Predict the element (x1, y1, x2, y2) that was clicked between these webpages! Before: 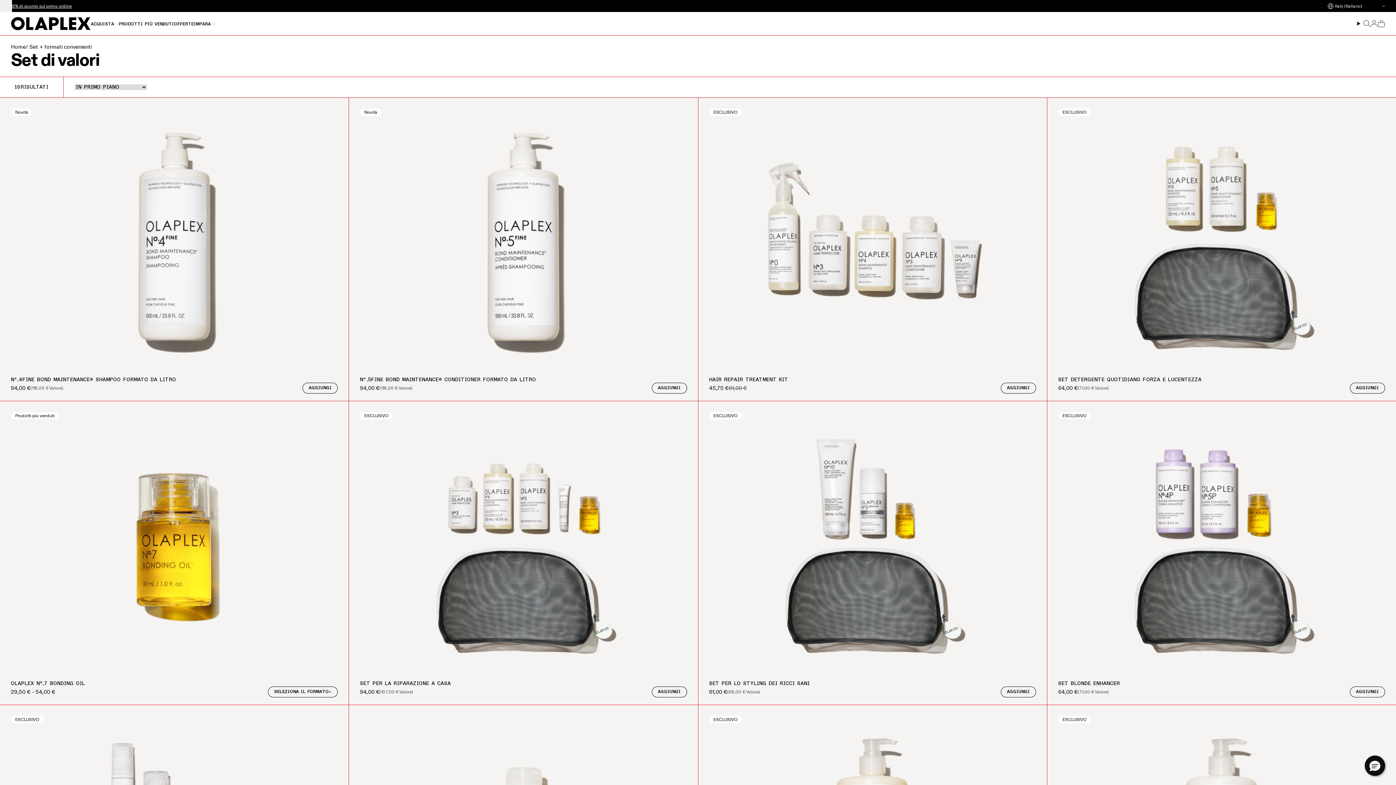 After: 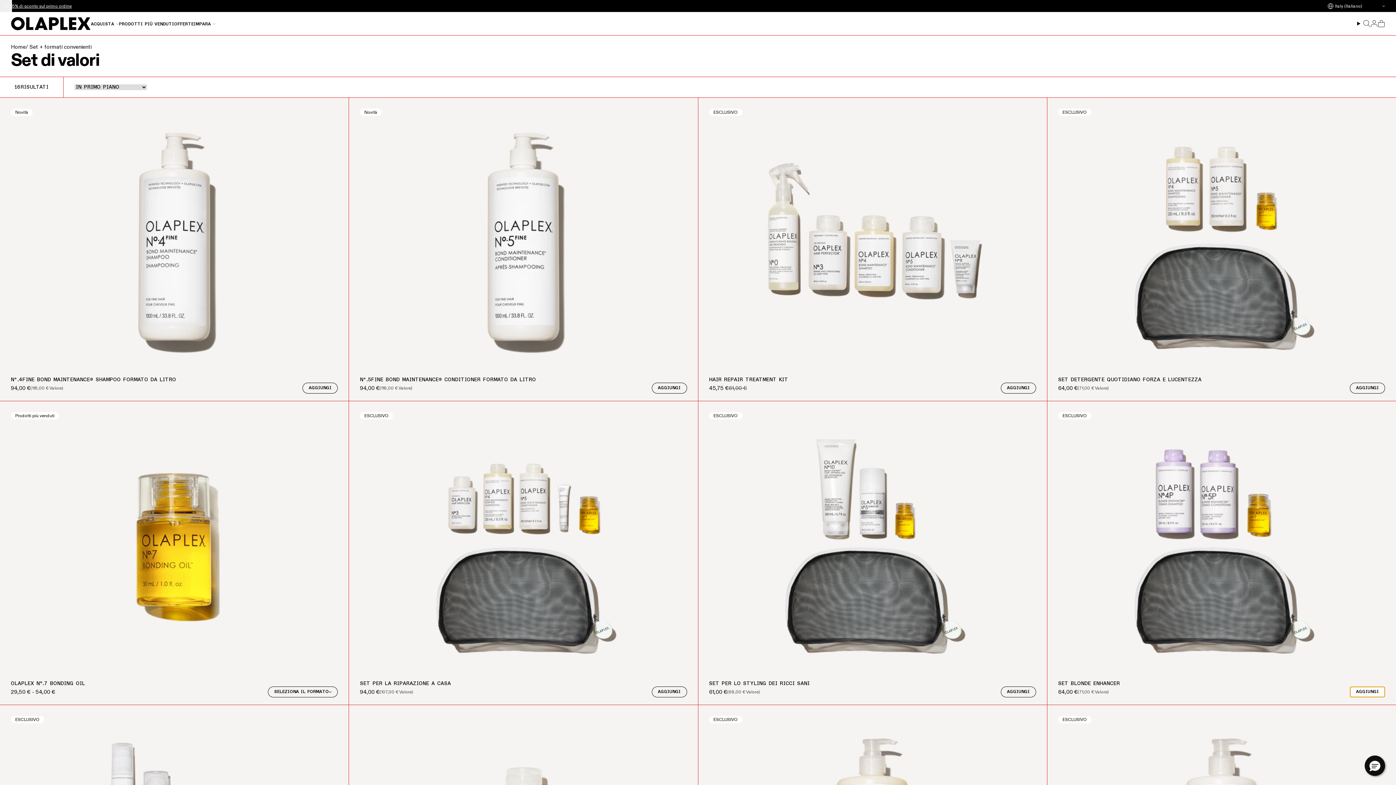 Action: bbox: (1350, 686, 1385, 697) label: AGGIUNGI